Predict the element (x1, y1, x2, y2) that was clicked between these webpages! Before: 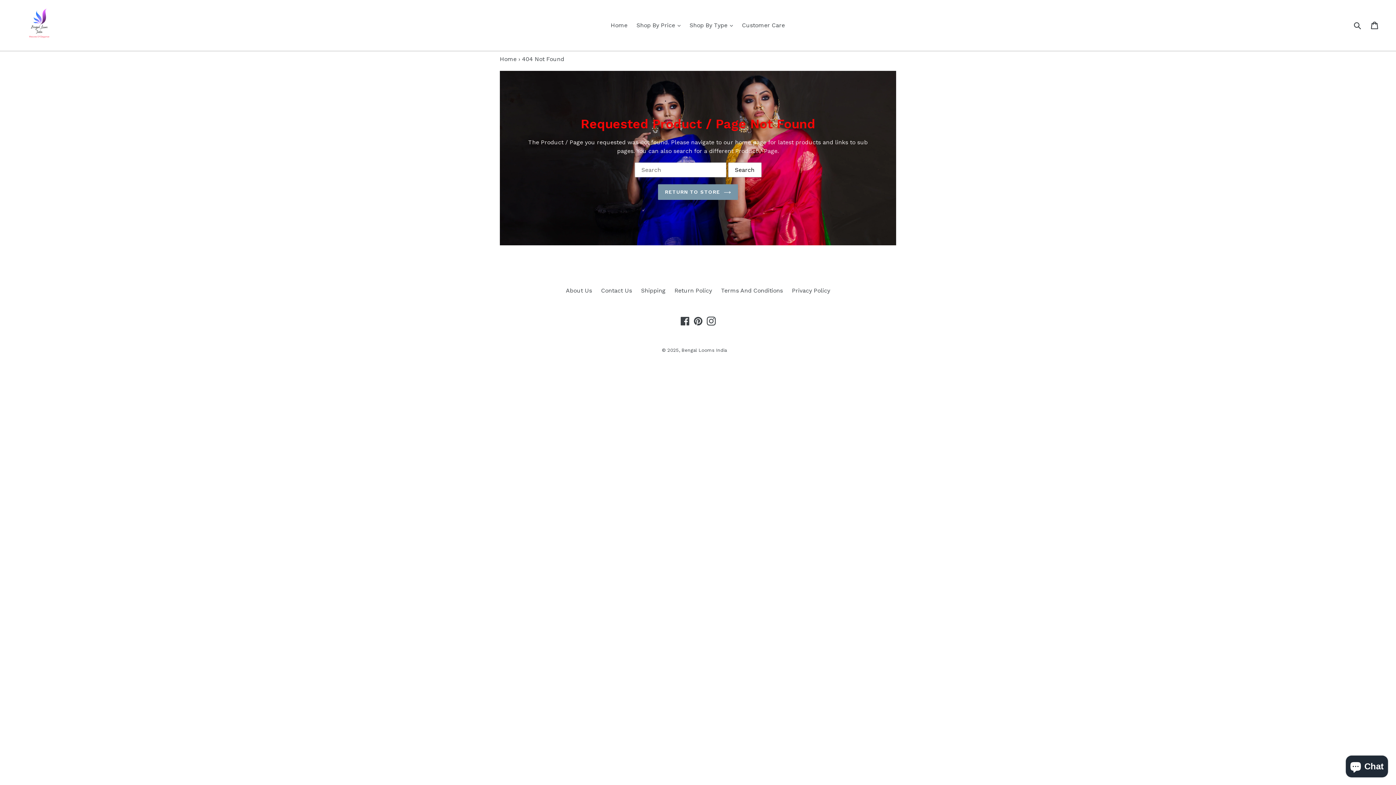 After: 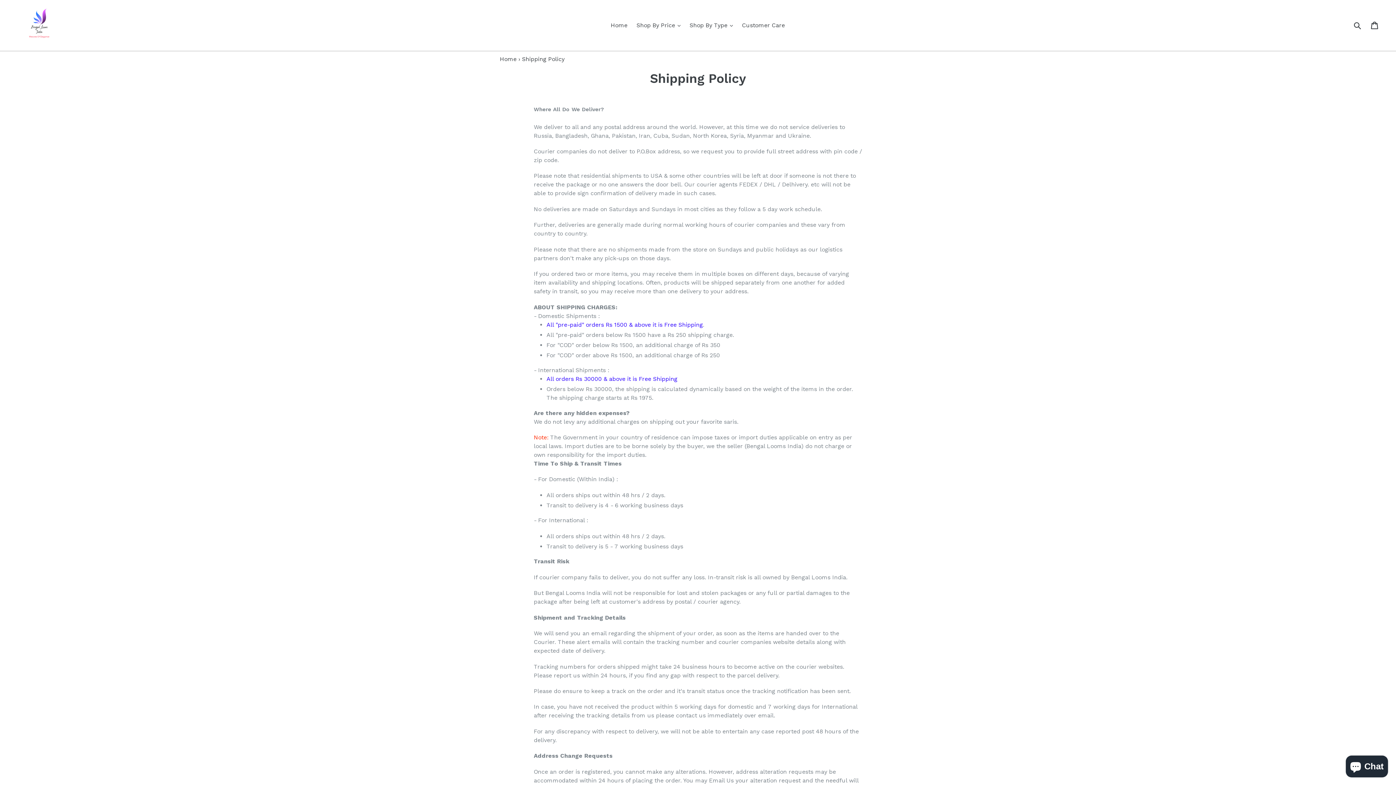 Action: label: Shipping bbox: (641, 287, 665, 294)